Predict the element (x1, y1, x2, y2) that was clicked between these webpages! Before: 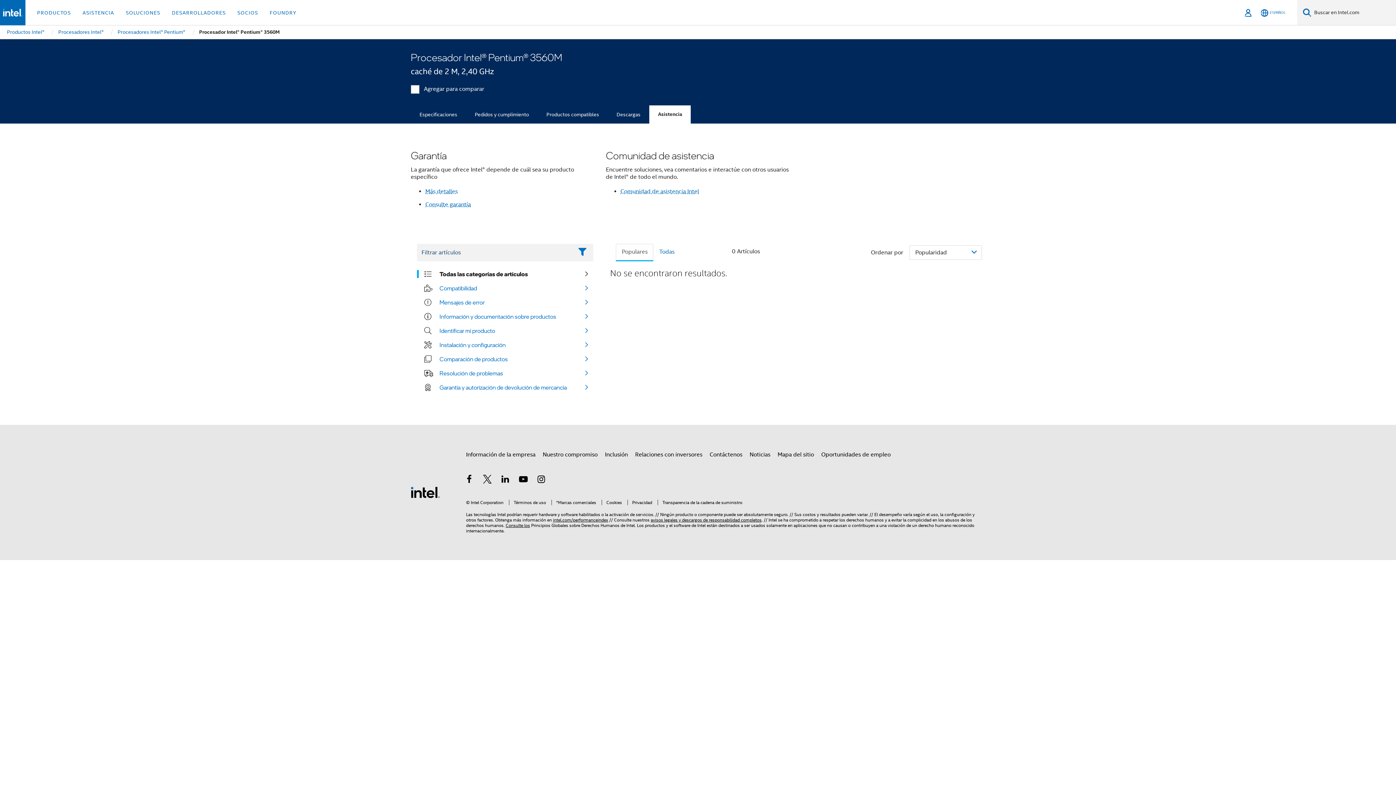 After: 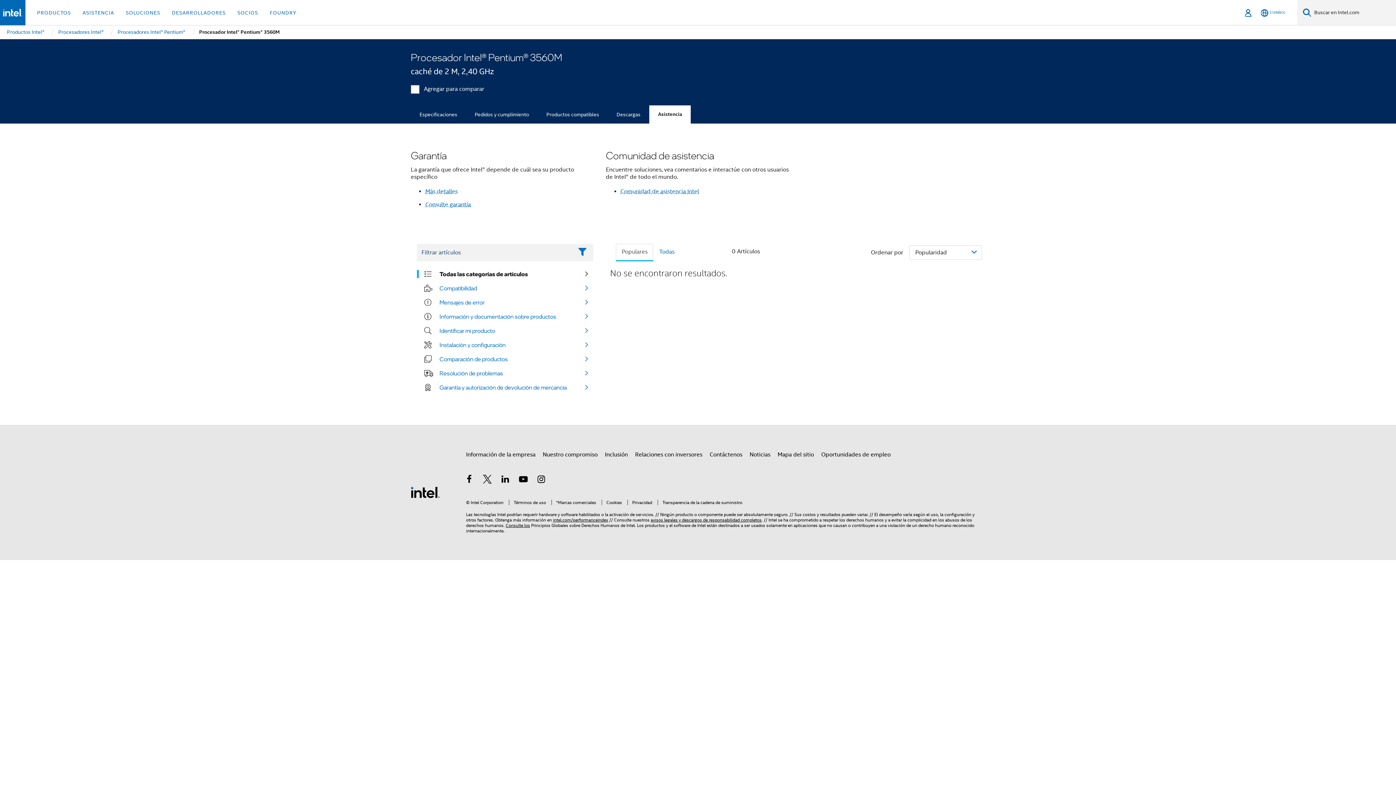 Action: bbox: (649, 105, 690, 123) label: Asistencia